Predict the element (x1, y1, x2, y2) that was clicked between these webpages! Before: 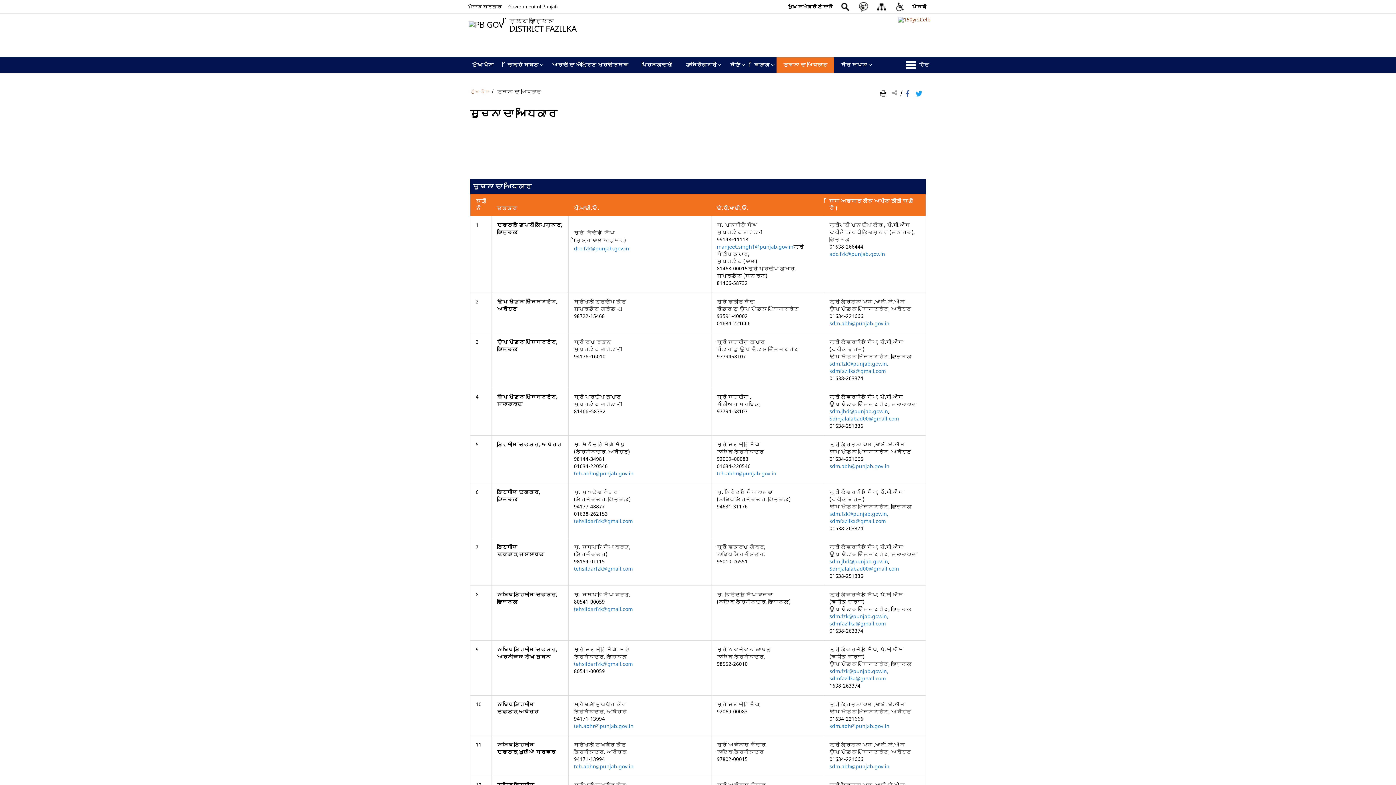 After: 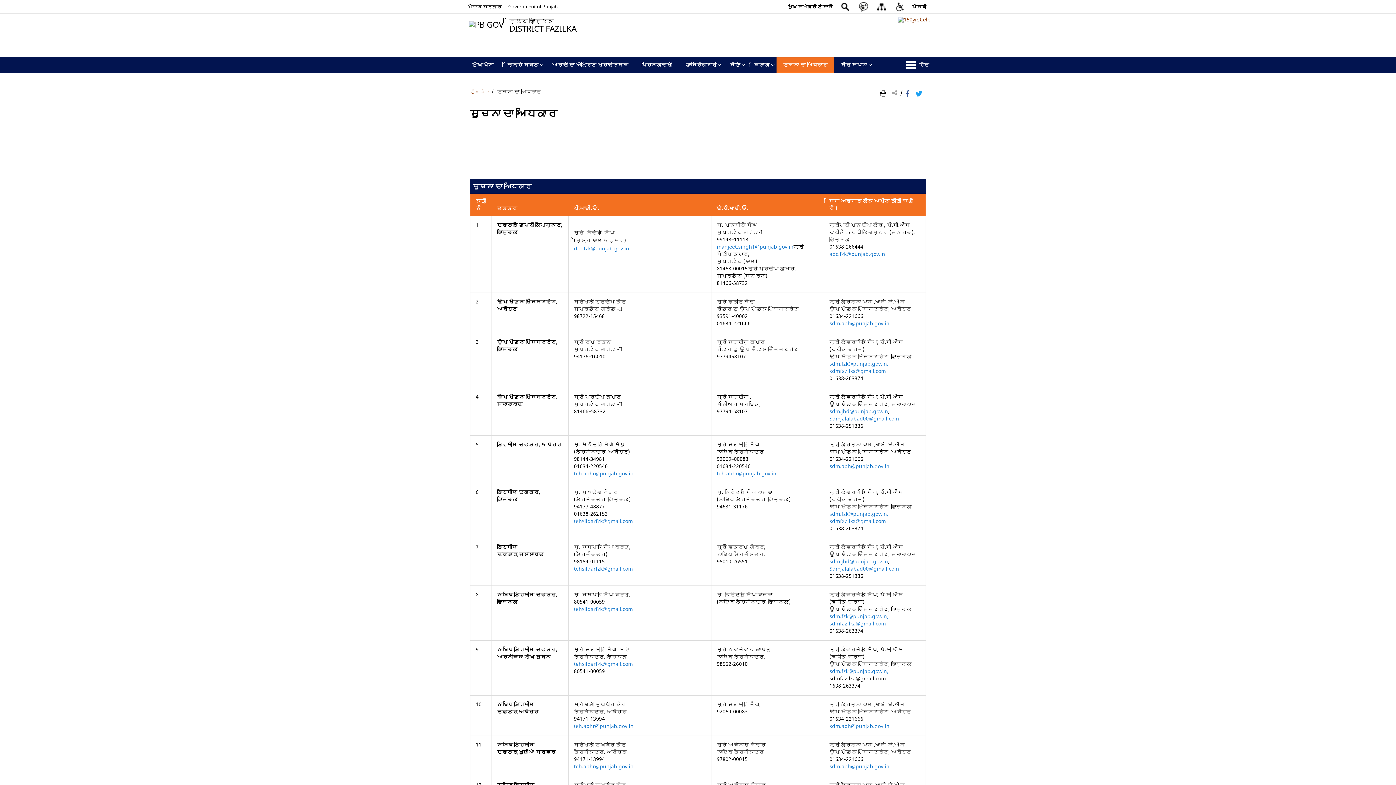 Action: label: sdmfazilka@gmail.com bbox: (829, 675, 886, 682)